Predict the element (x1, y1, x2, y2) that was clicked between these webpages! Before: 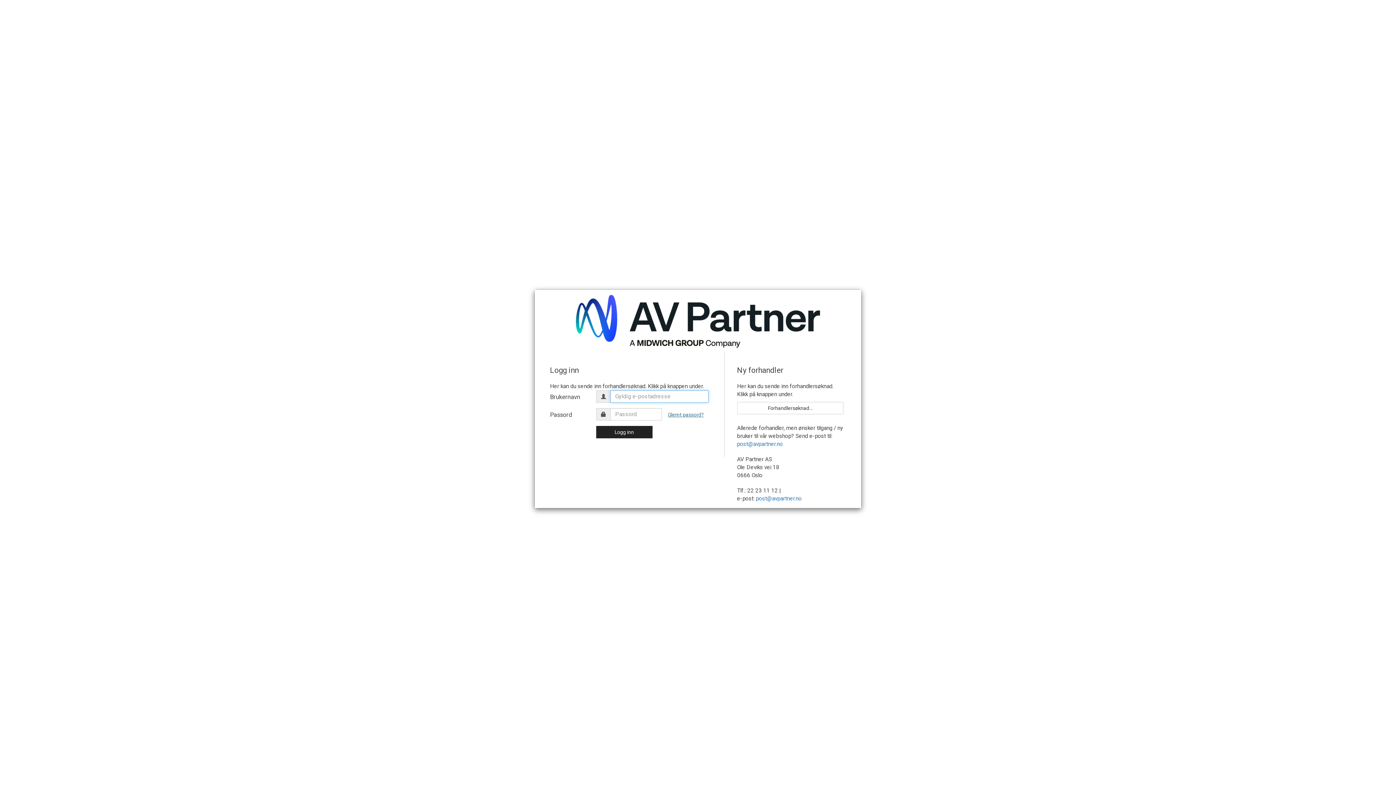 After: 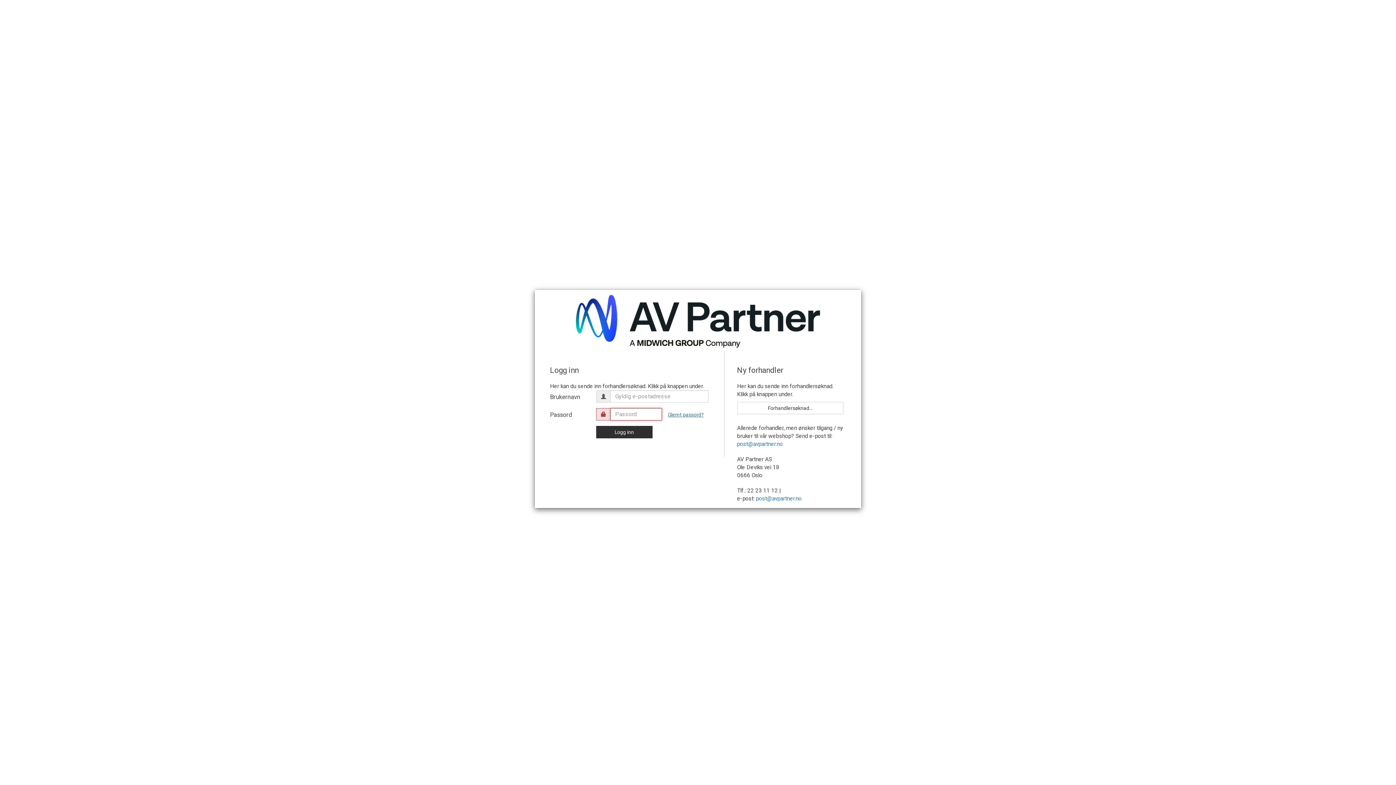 Action: bbox: (596, 426, 652, 438) label: Logg inn